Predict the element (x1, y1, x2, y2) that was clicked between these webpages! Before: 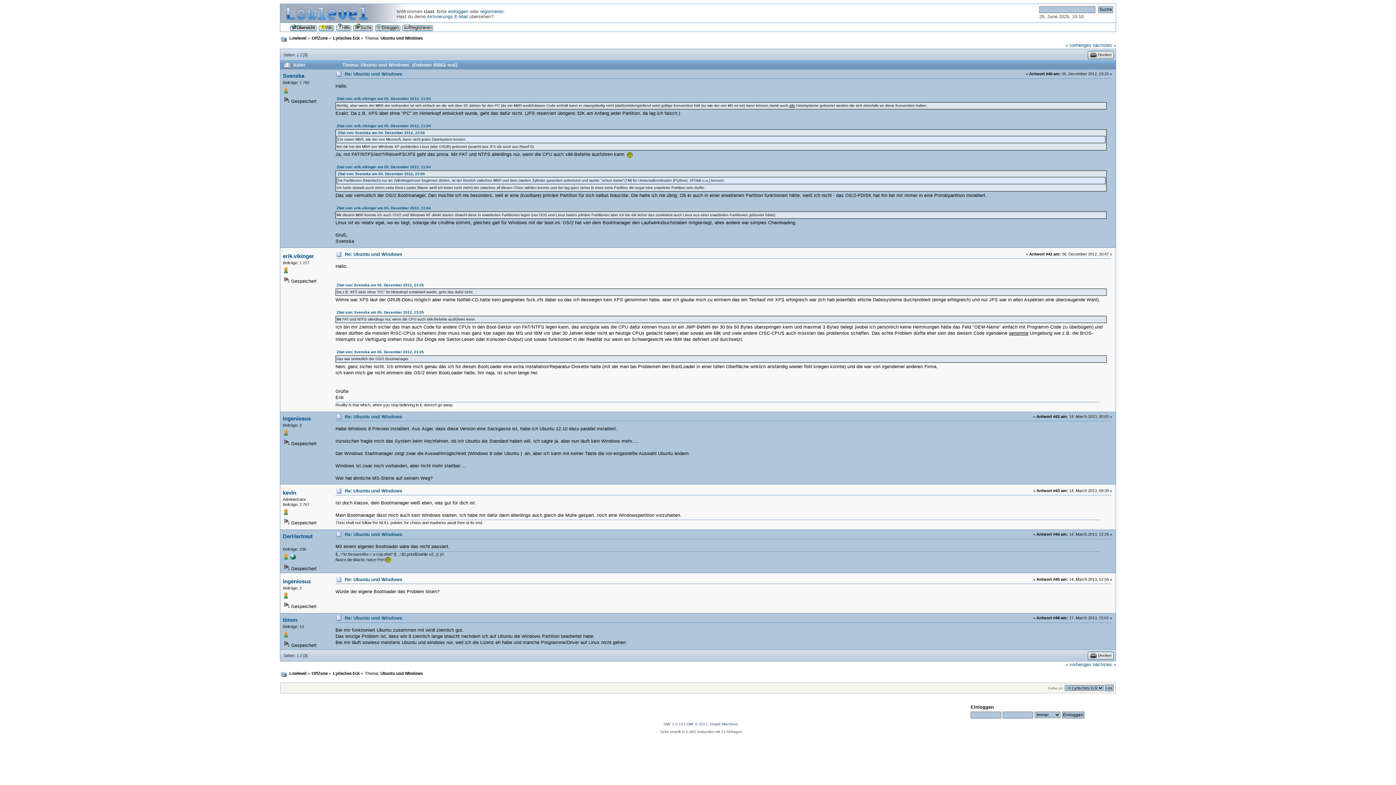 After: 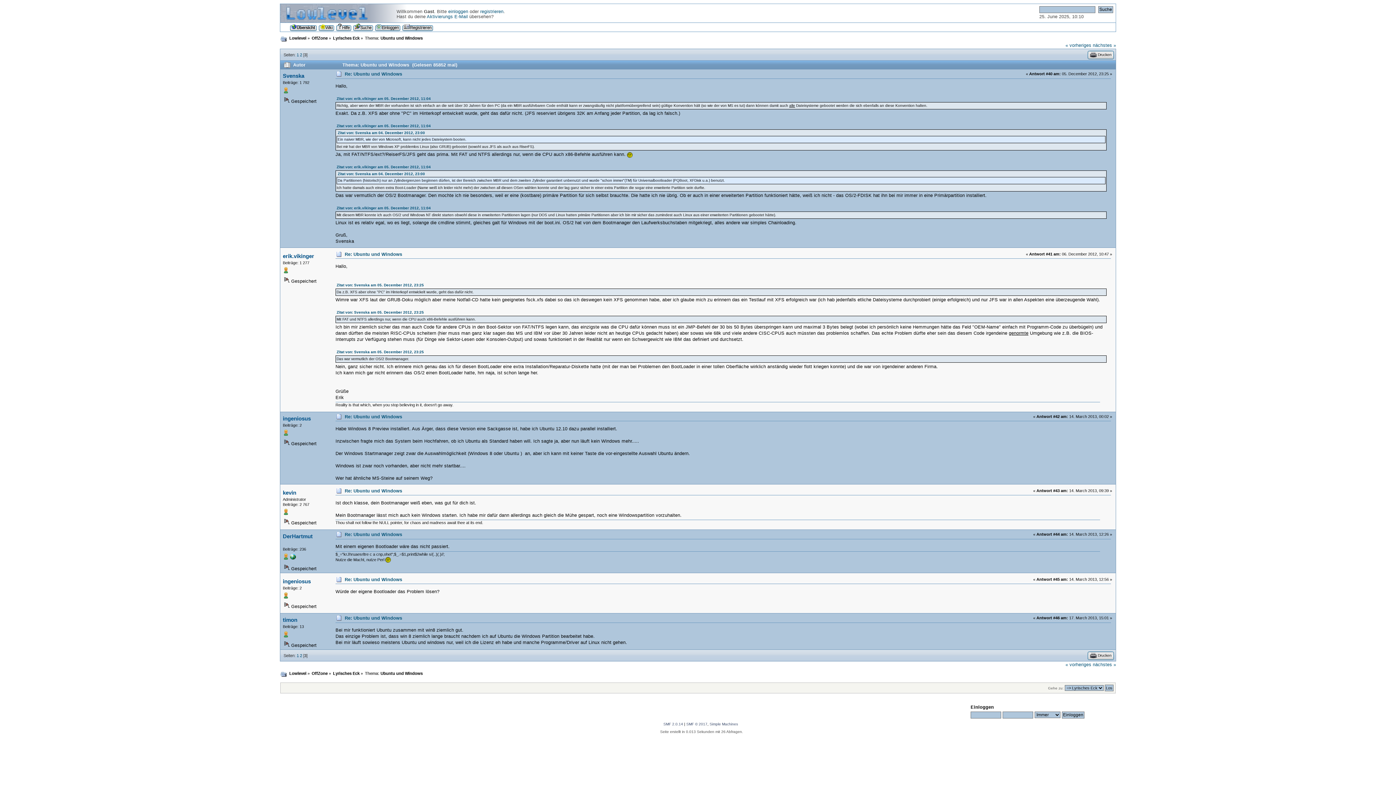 Action: label: Re: Ubuntu und Windows bbox: (344, 414, 402, 419)